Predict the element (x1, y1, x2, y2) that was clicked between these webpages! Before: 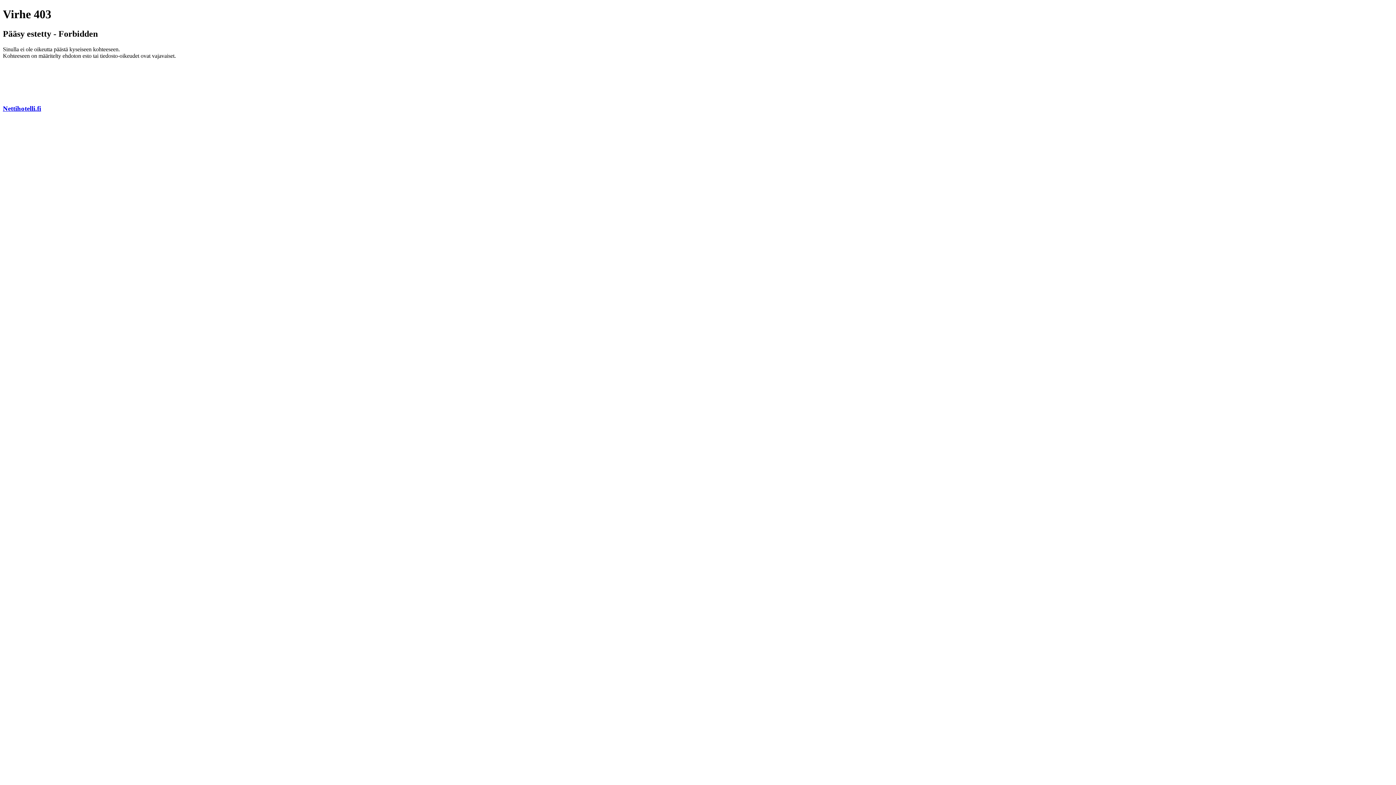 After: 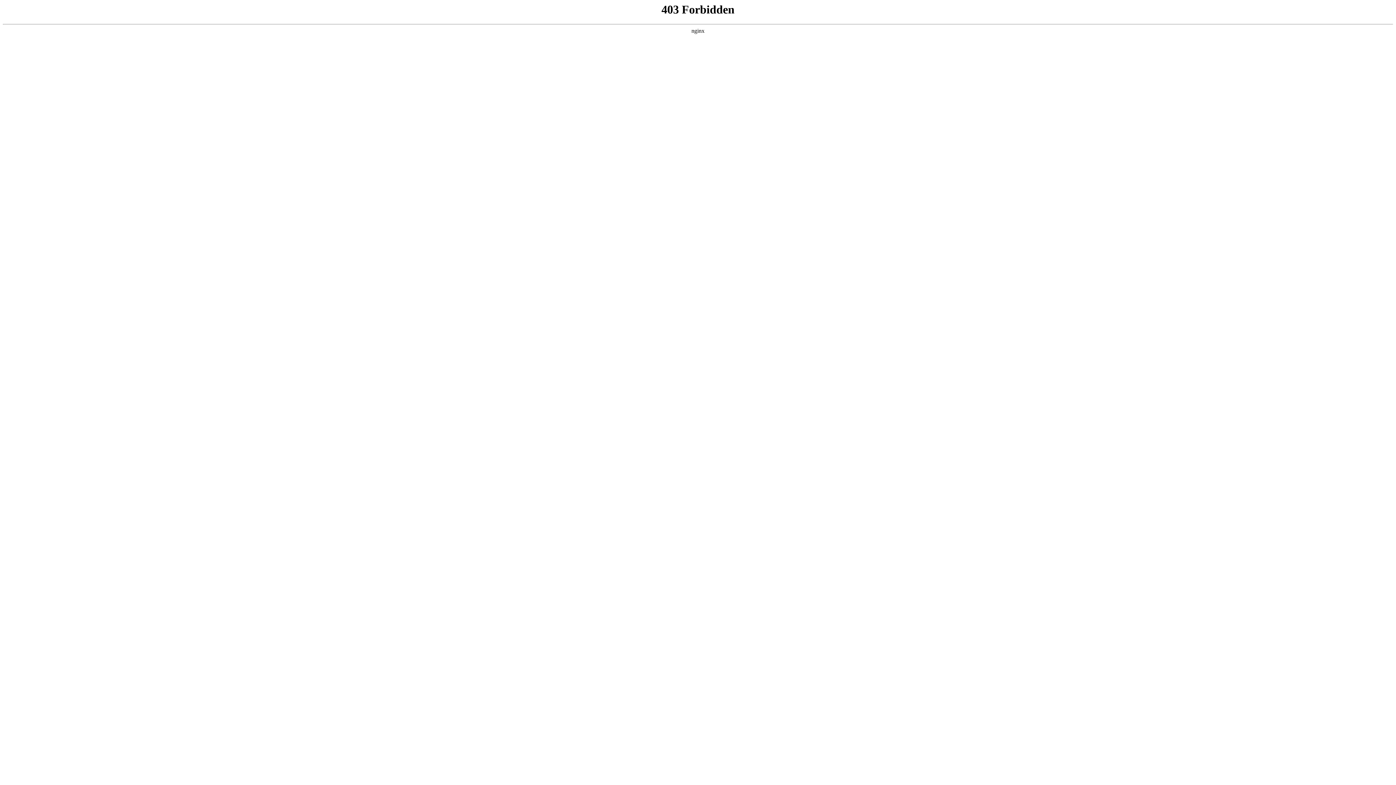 Action: bbox: (2, 104, 41, 112) label: Nettihotelli.fi